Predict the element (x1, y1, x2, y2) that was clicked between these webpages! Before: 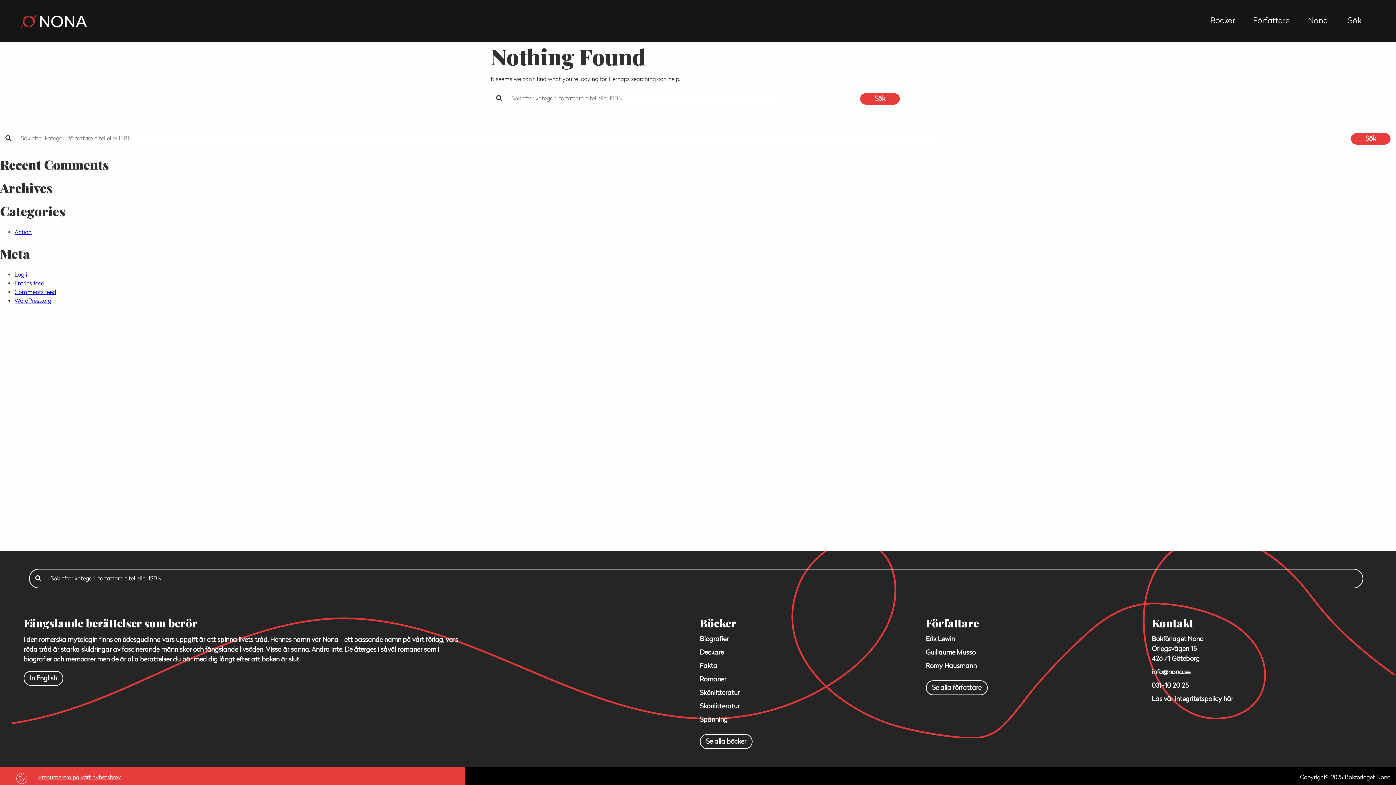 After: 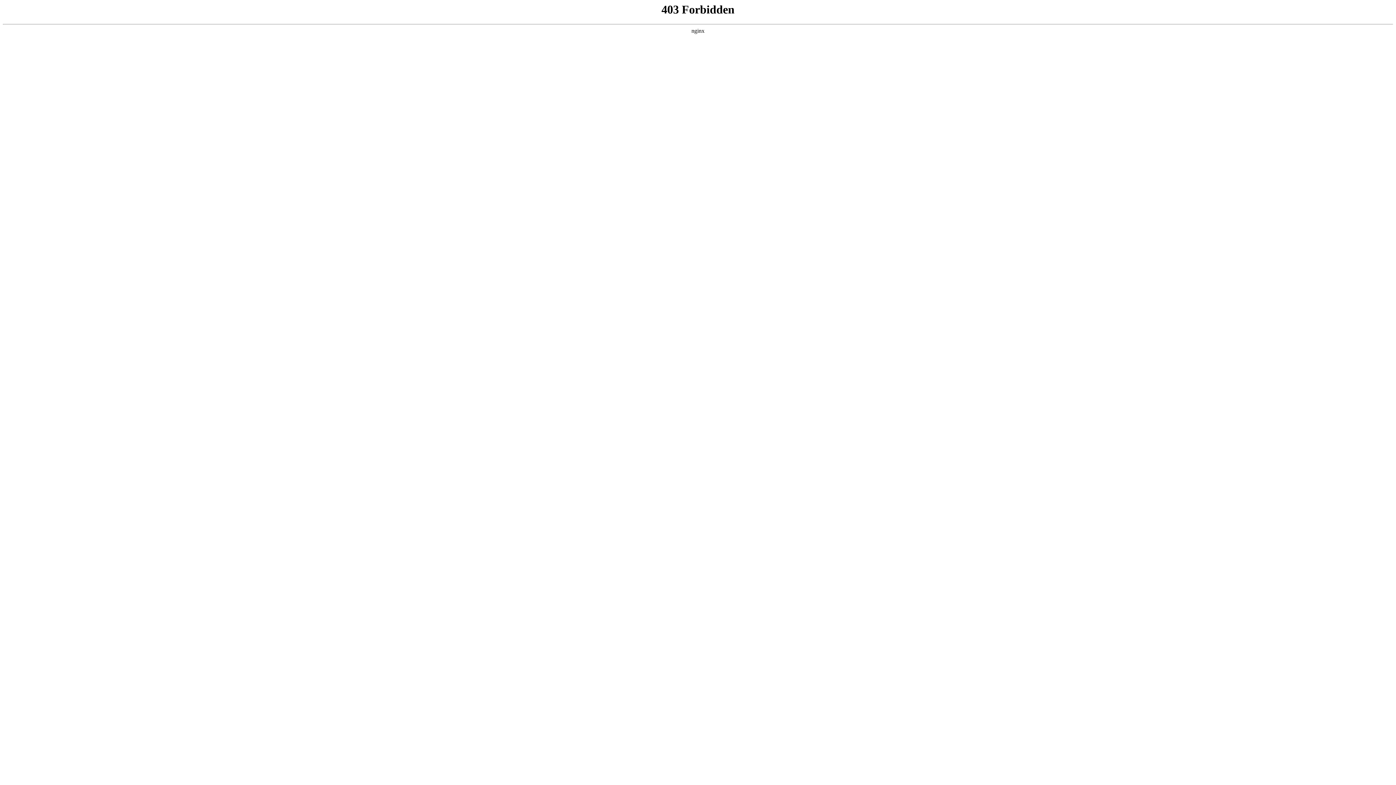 Action: label: WordPress.org bbox: (14, 297, 51, 304)